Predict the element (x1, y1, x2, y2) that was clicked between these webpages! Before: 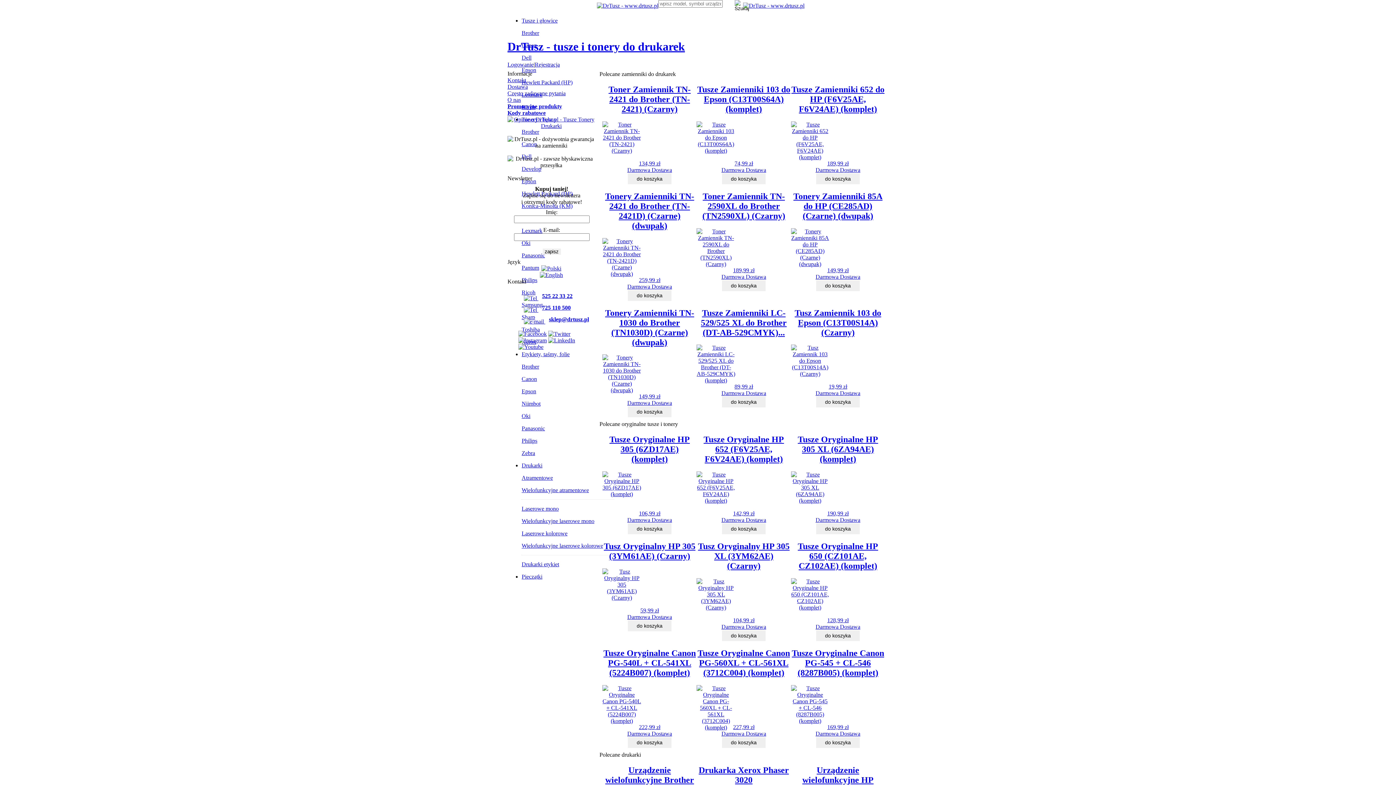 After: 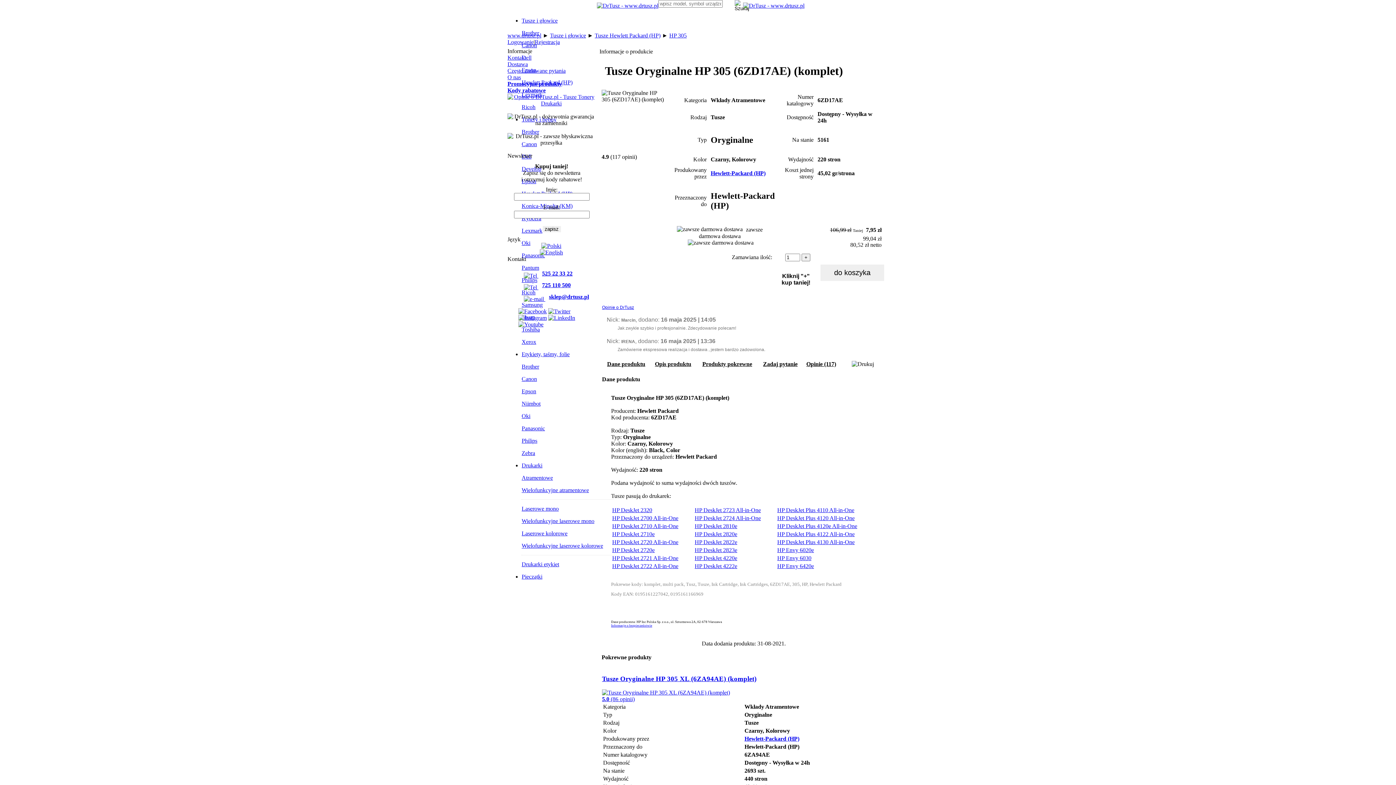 Action: label: 106,99 zł
Darmowa Dostawa bbox: (627, 510, 672, 523)